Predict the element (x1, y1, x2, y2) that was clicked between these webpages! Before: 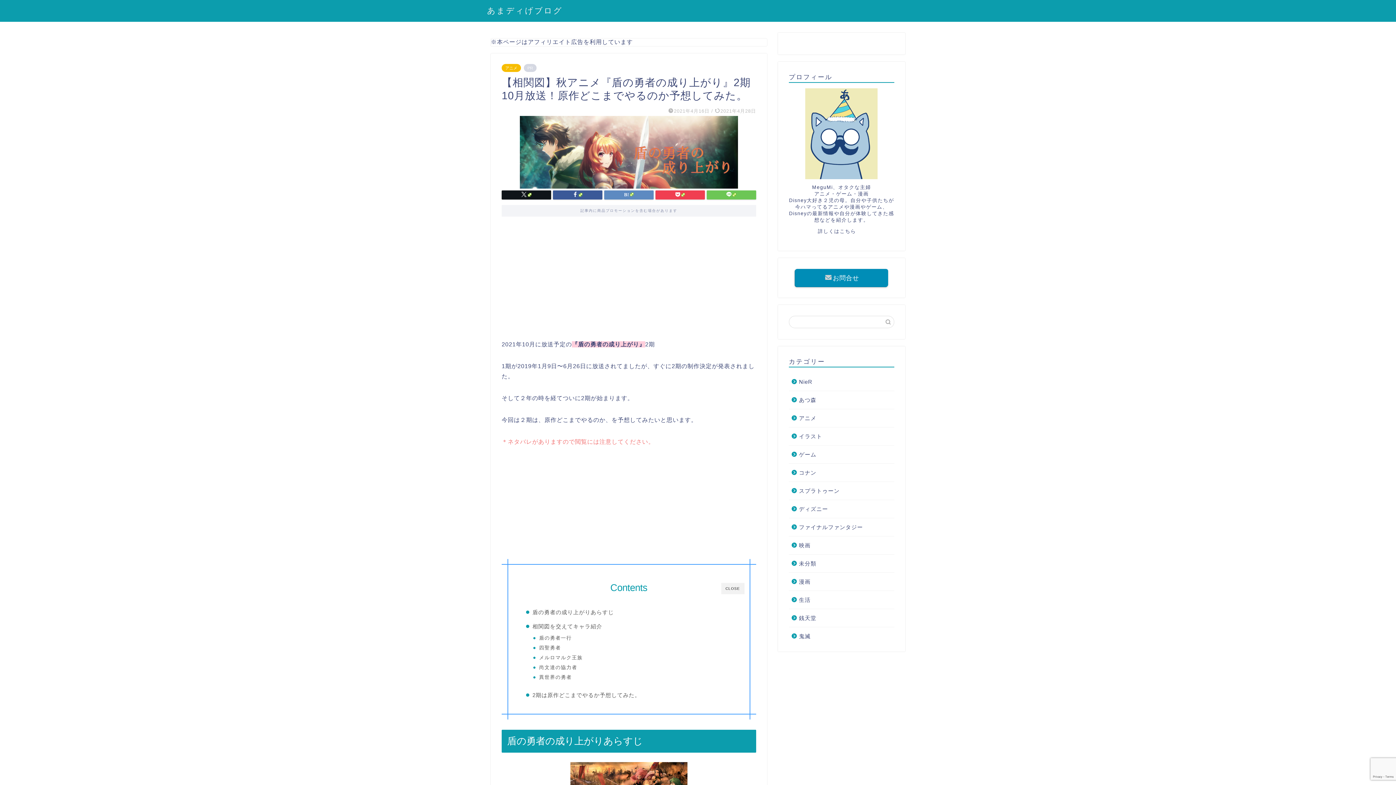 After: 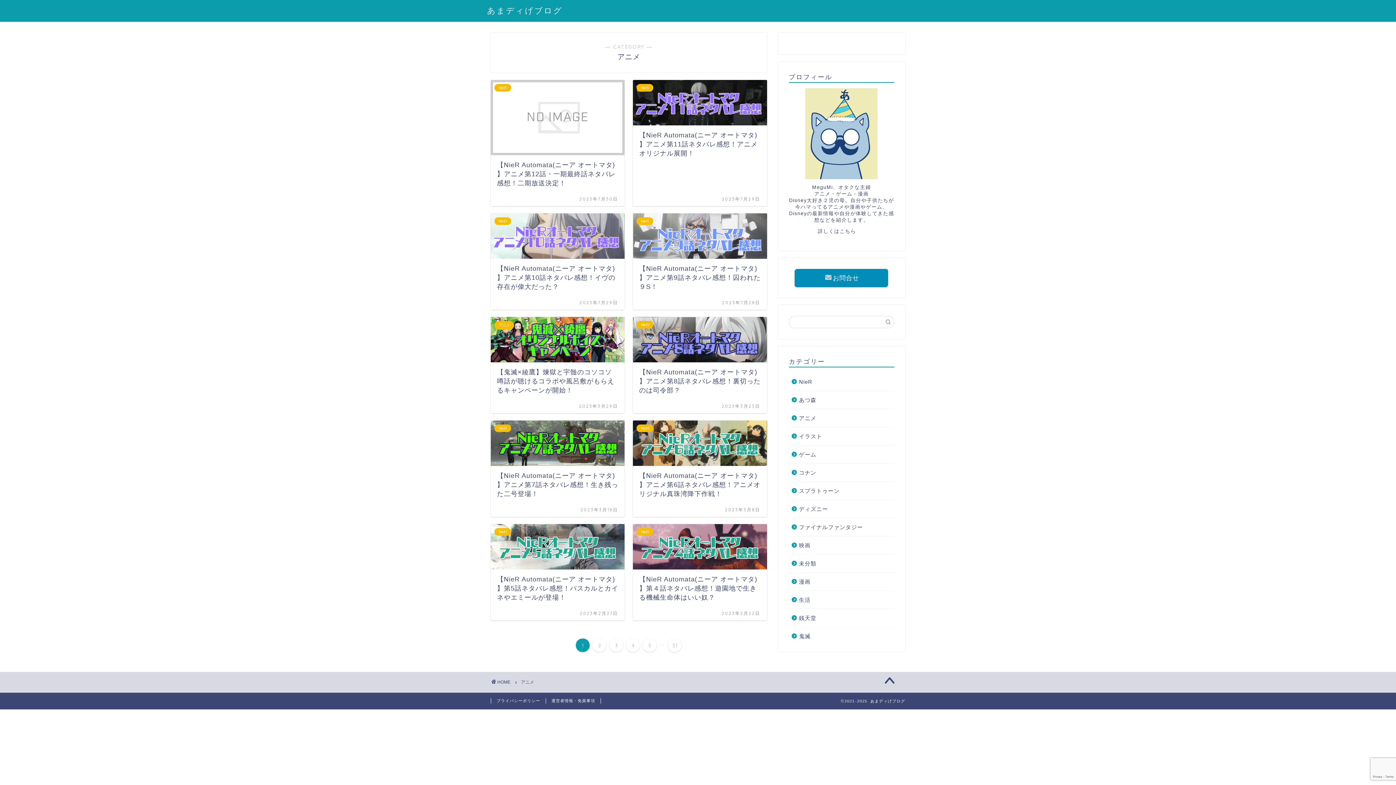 Action: bbox: (501, 64, 521, 72) label: アニメ